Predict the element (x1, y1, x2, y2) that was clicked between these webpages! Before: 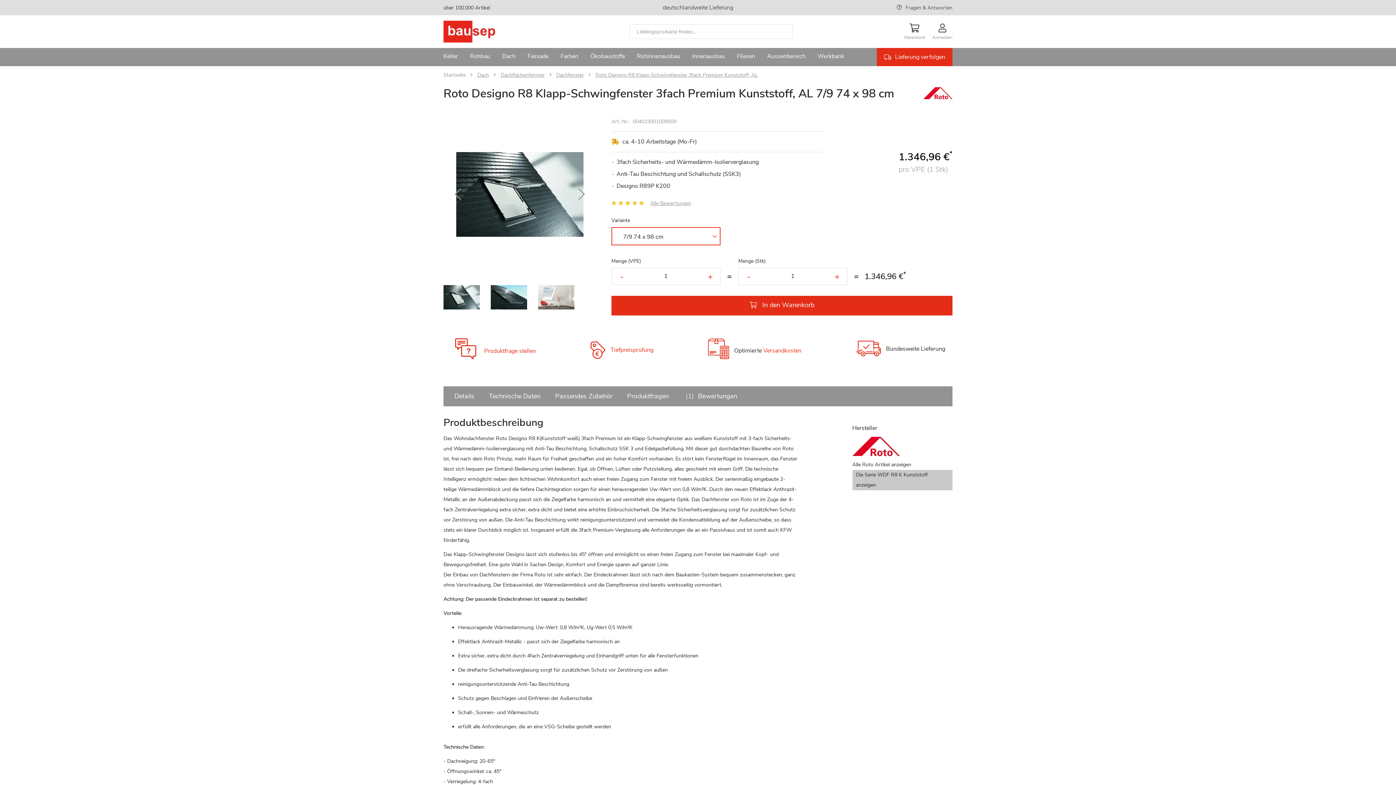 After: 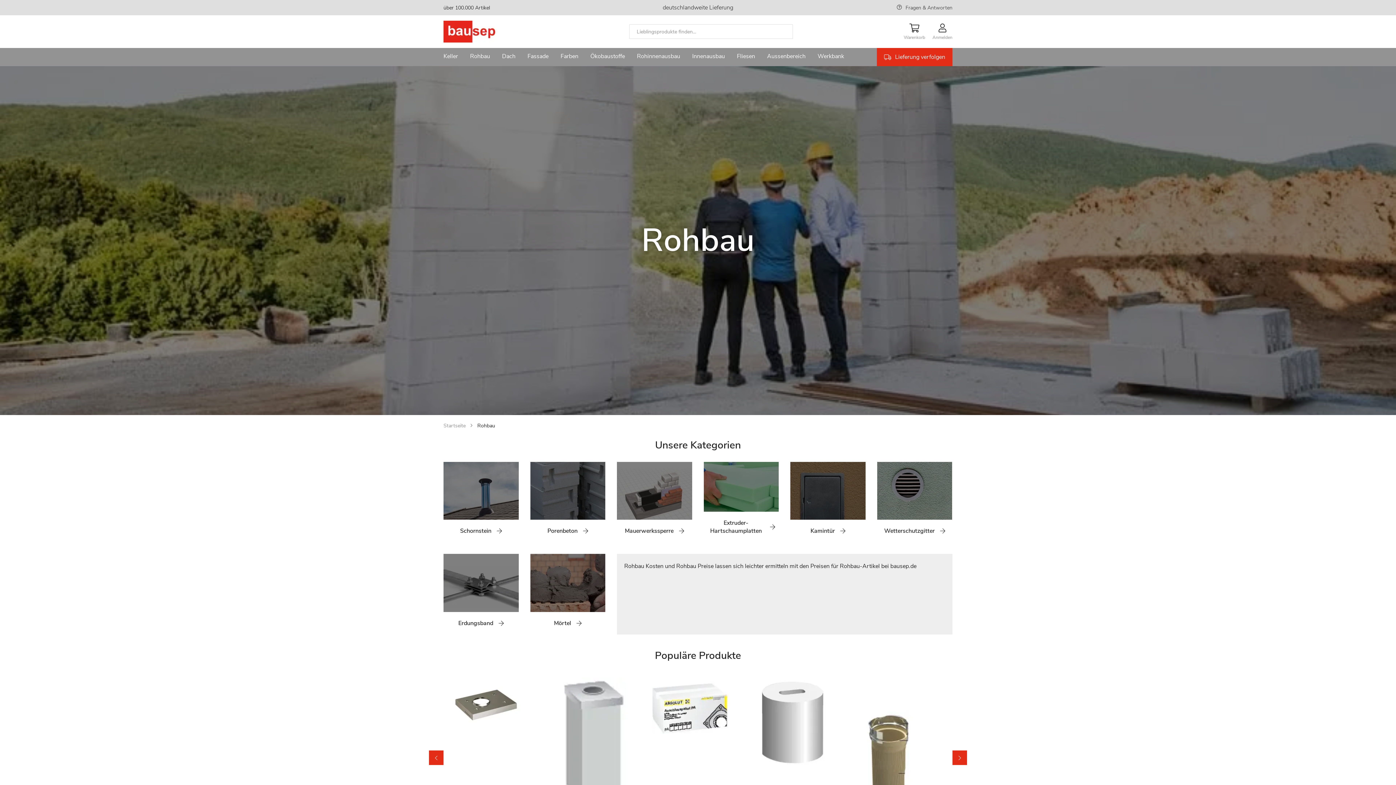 Action: bbox: (470, 48, 490, 66) label: Rohbau